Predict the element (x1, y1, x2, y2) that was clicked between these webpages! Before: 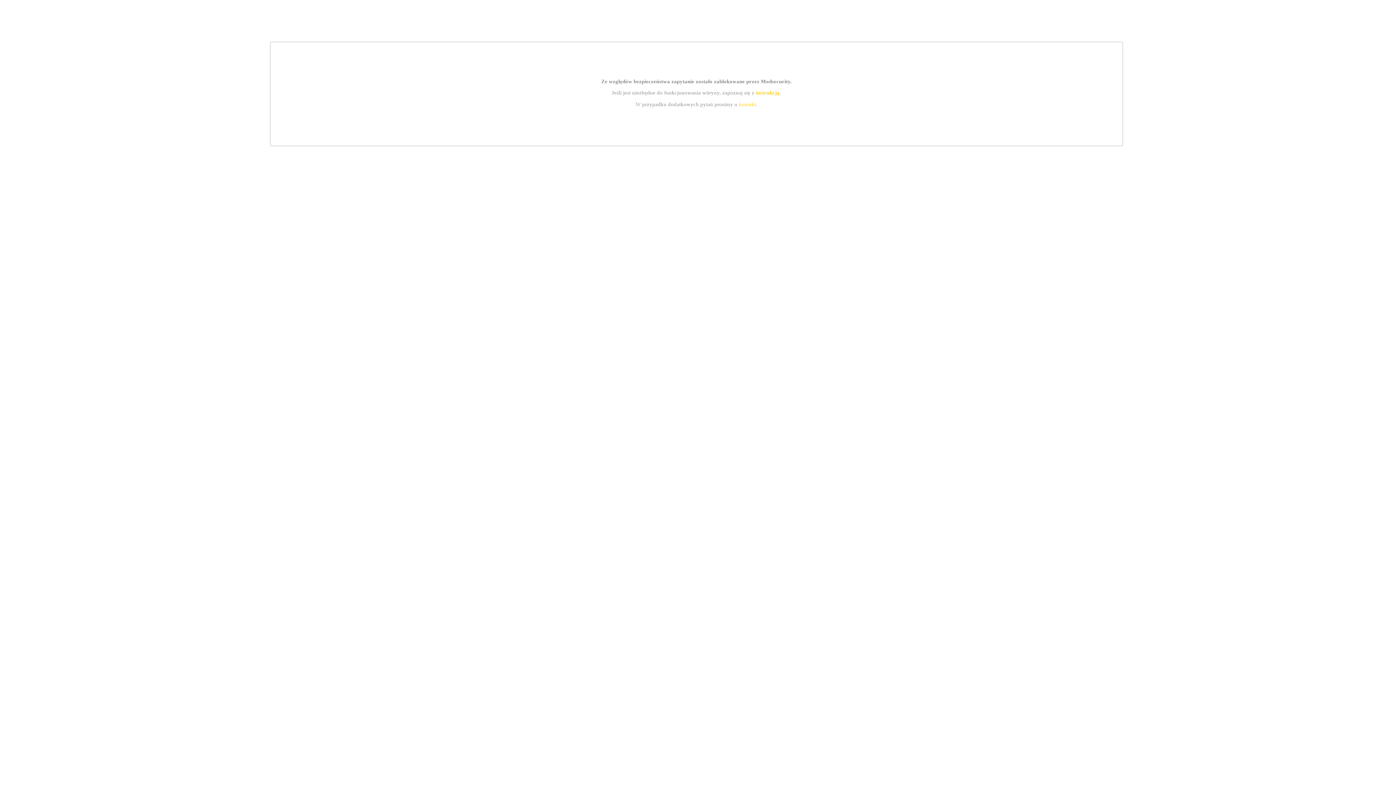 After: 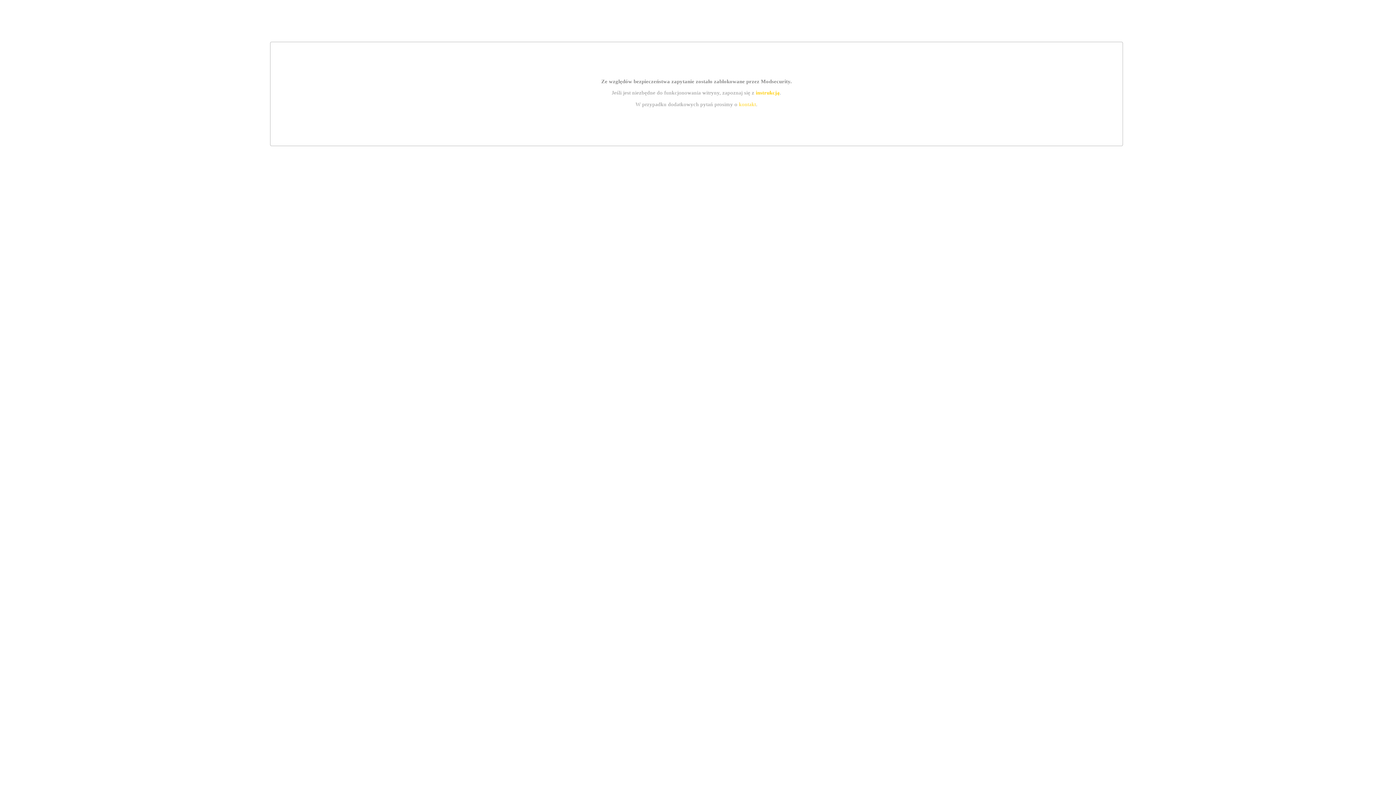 Action: label: kontakt bbox: (739, 101, 756, 107)